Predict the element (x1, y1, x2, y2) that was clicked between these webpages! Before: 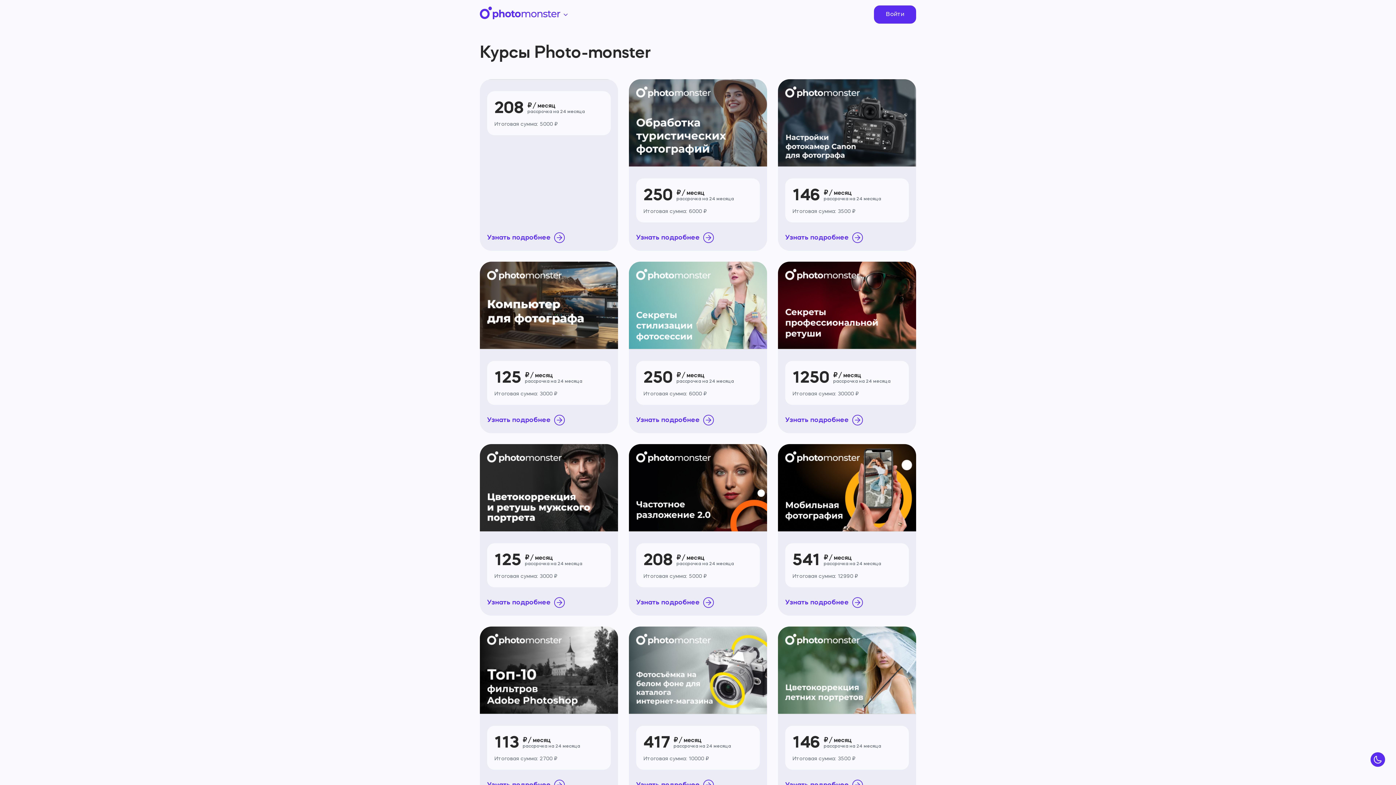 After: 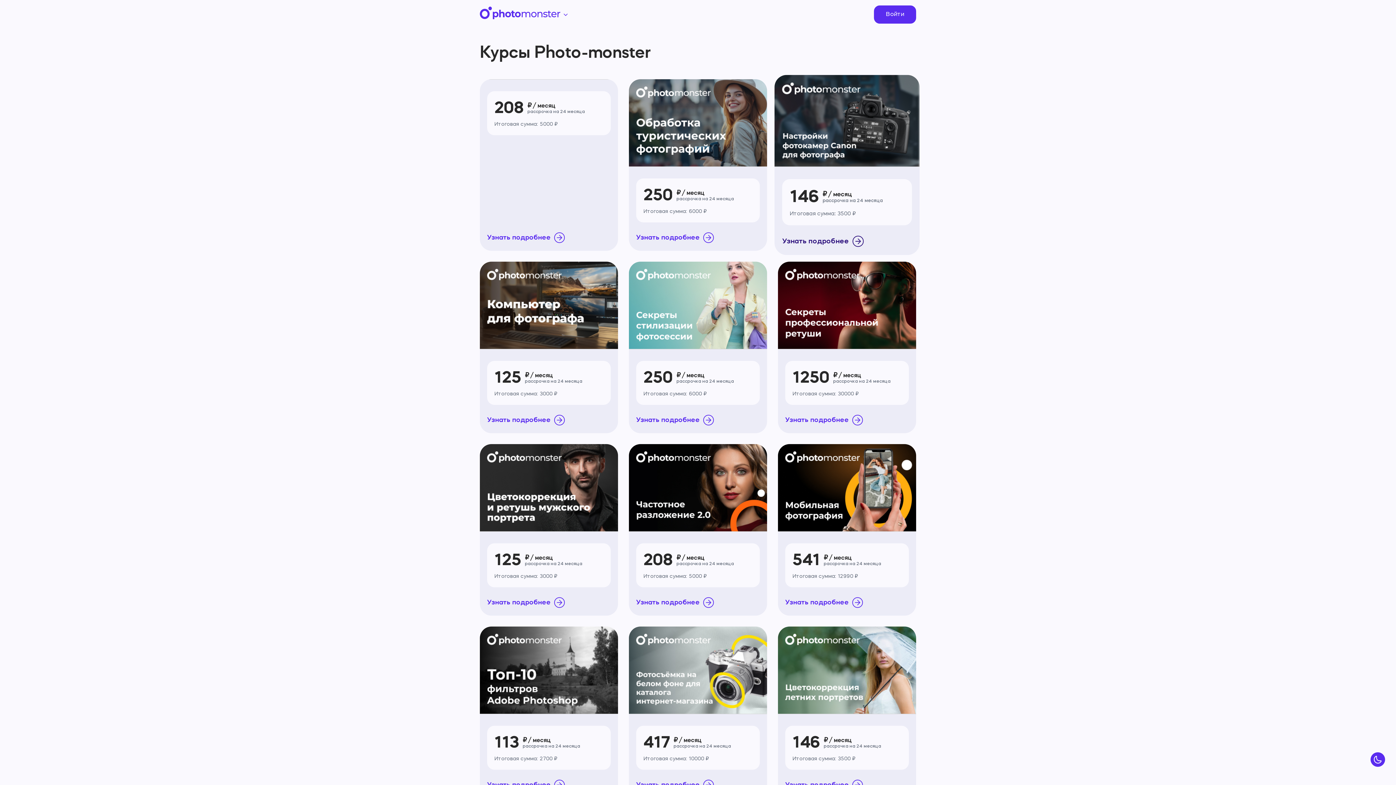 Action: bbox: (778, 79, 916, 250)